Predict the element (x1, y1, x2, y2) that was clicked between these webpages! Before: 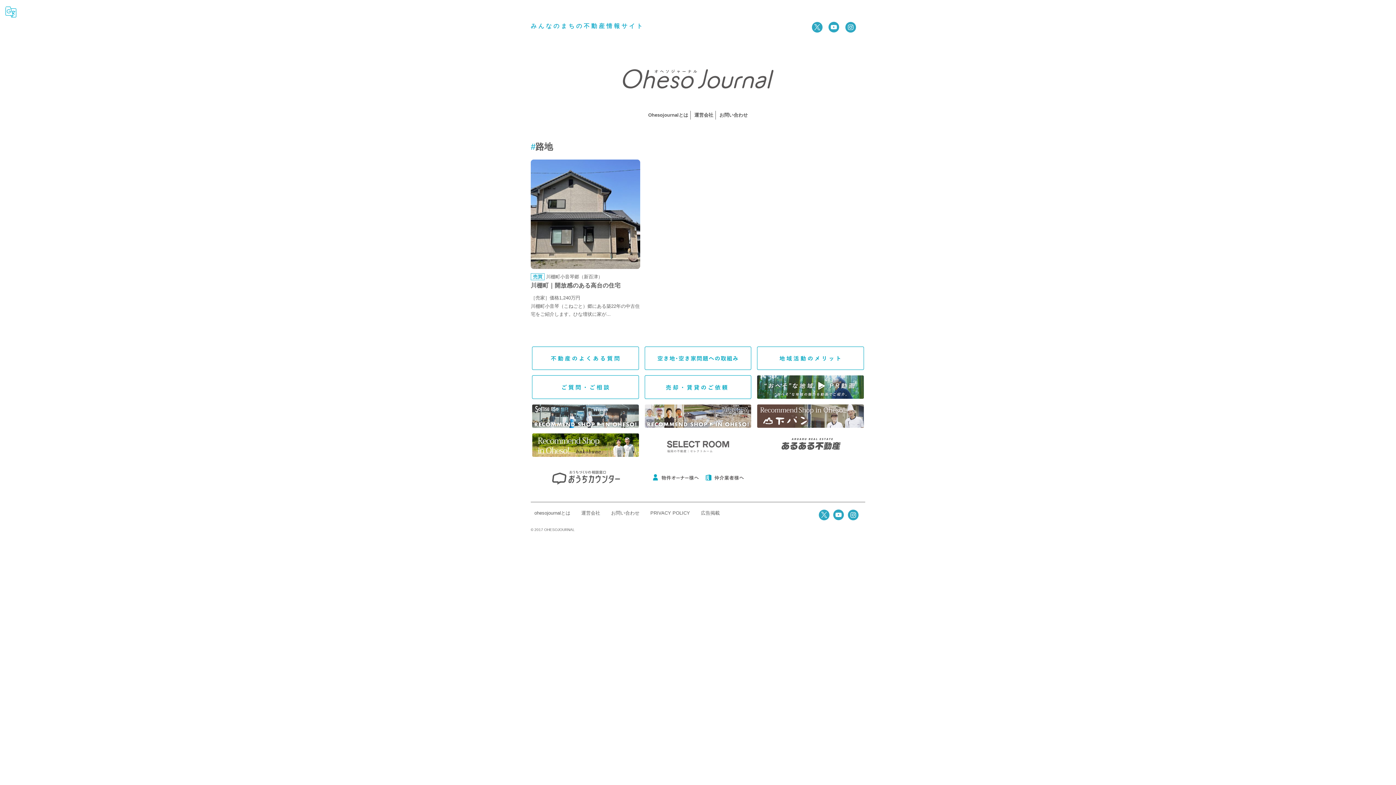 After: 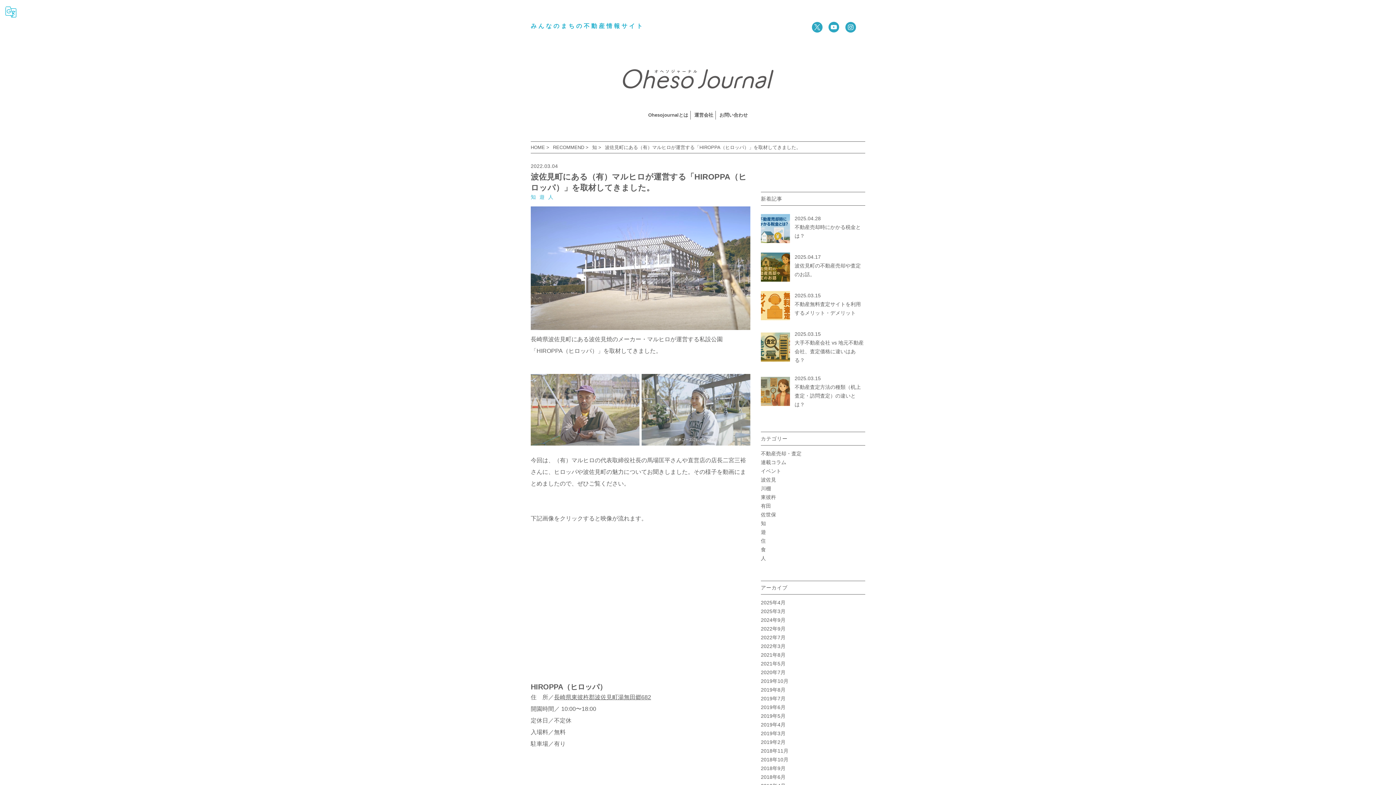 Action: bbox: (643, 404, 752, 411)